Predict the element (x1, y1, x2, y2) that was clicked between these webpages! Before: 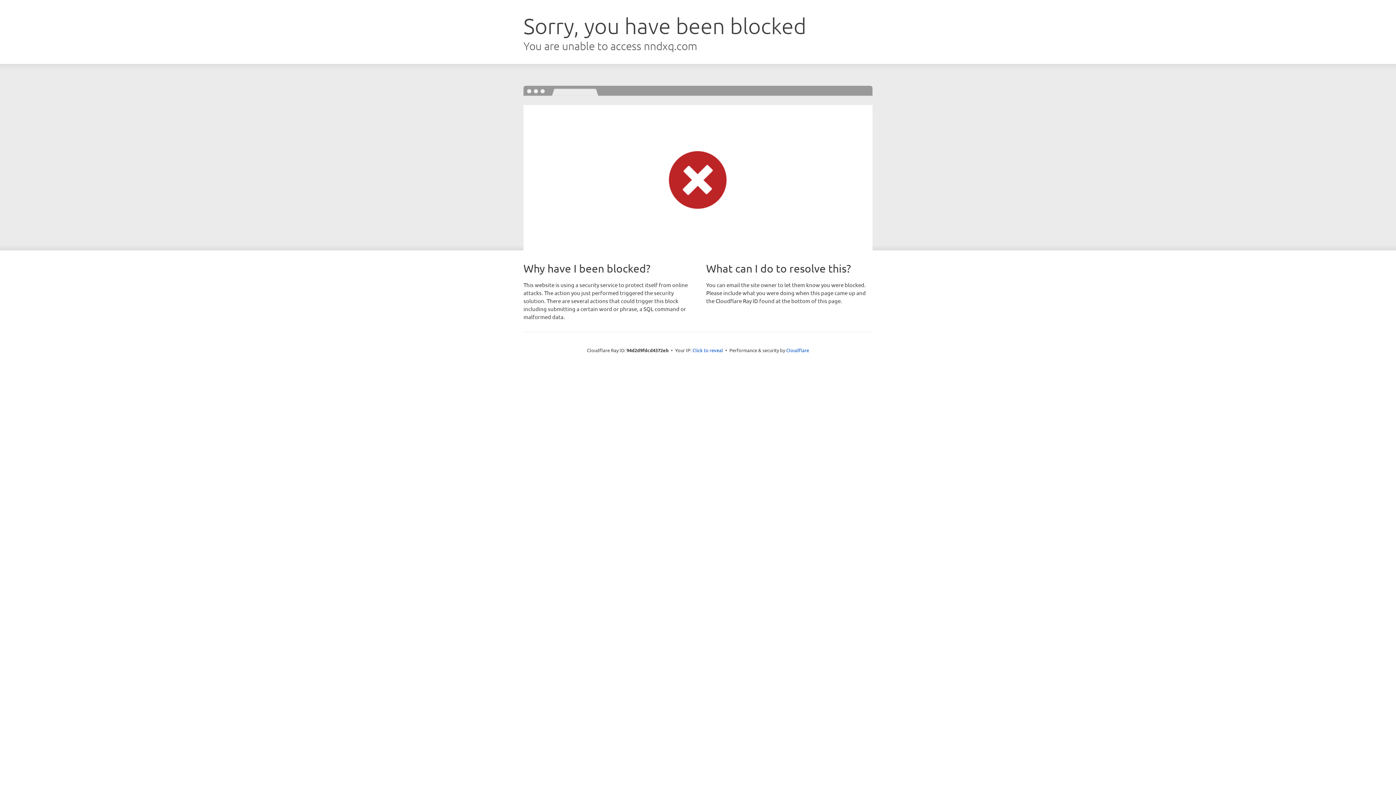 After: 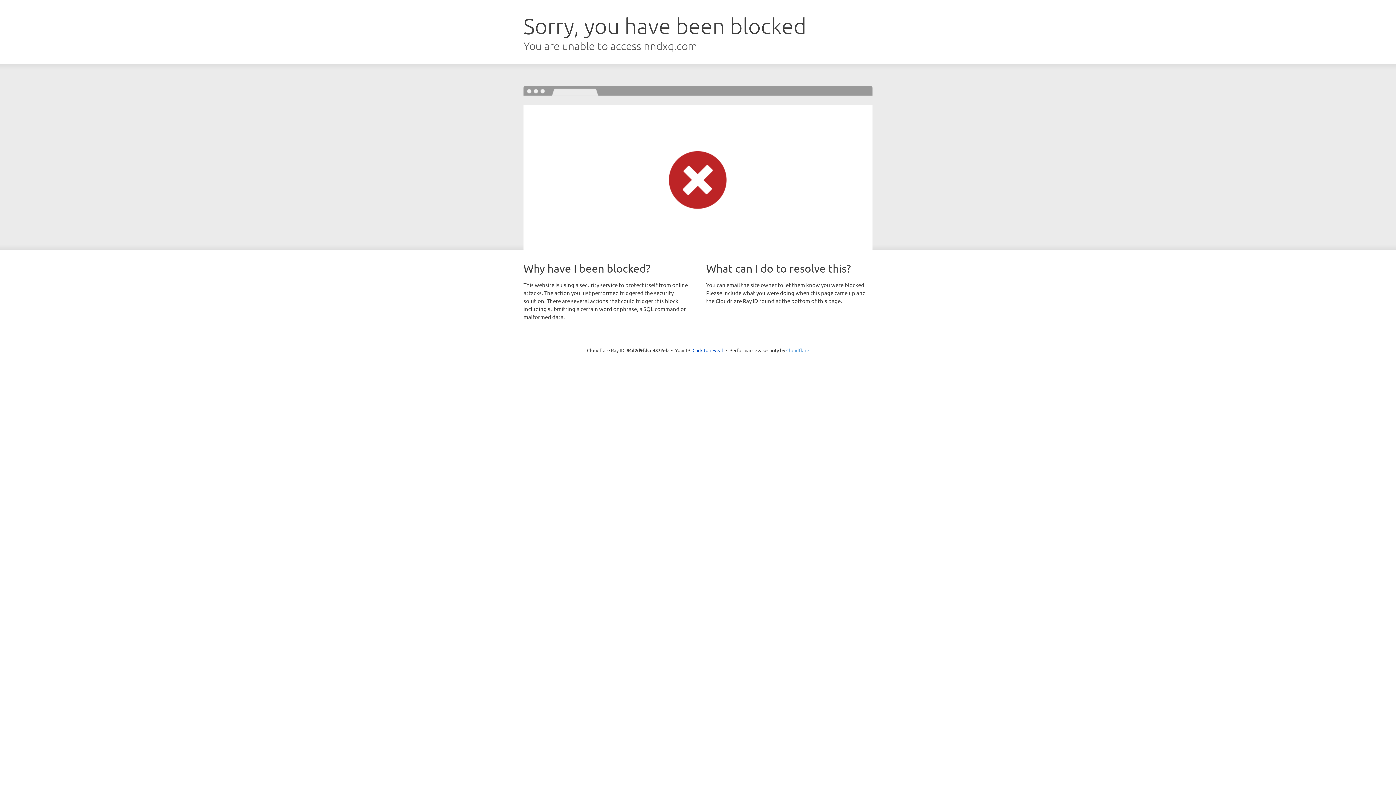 Action: label: Cloudflare bbox: (786, 347, 809, 353)